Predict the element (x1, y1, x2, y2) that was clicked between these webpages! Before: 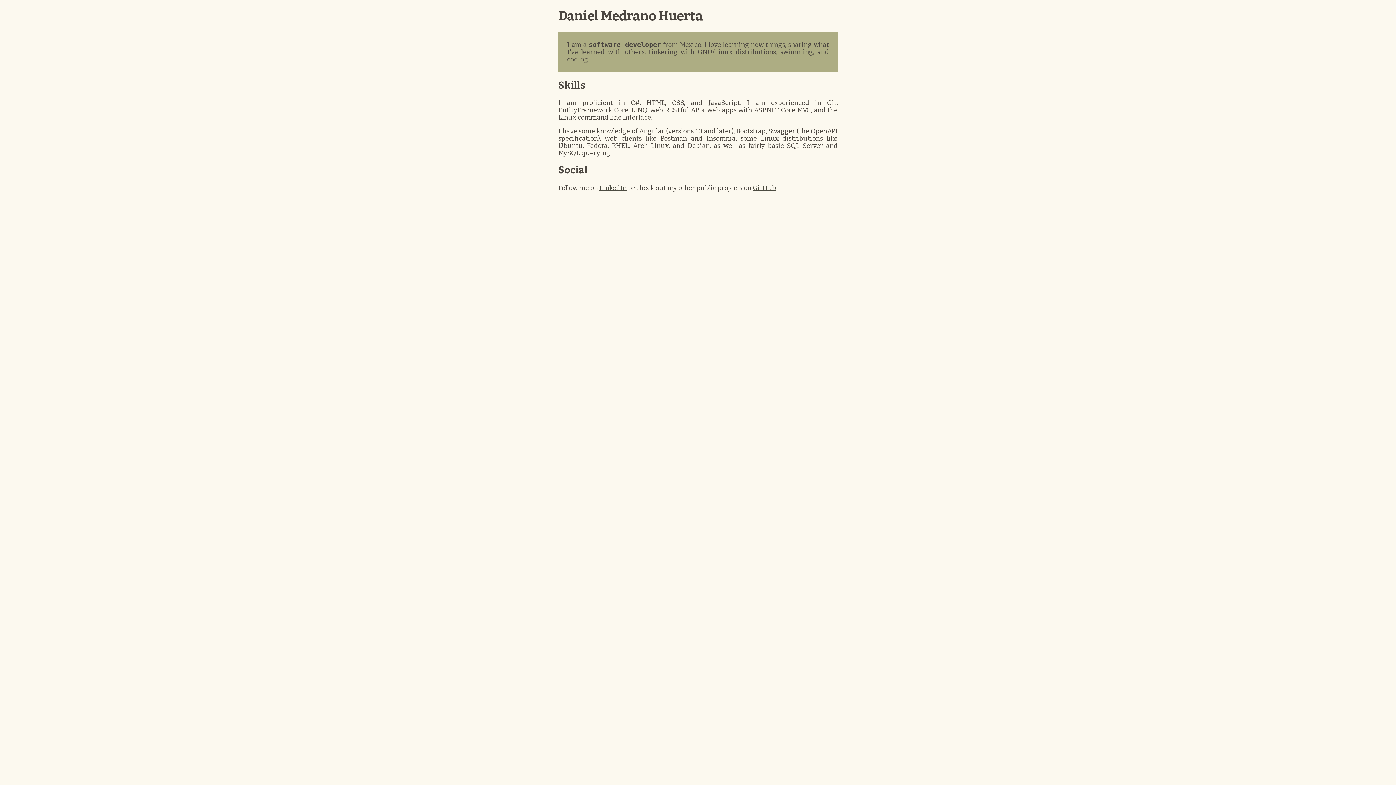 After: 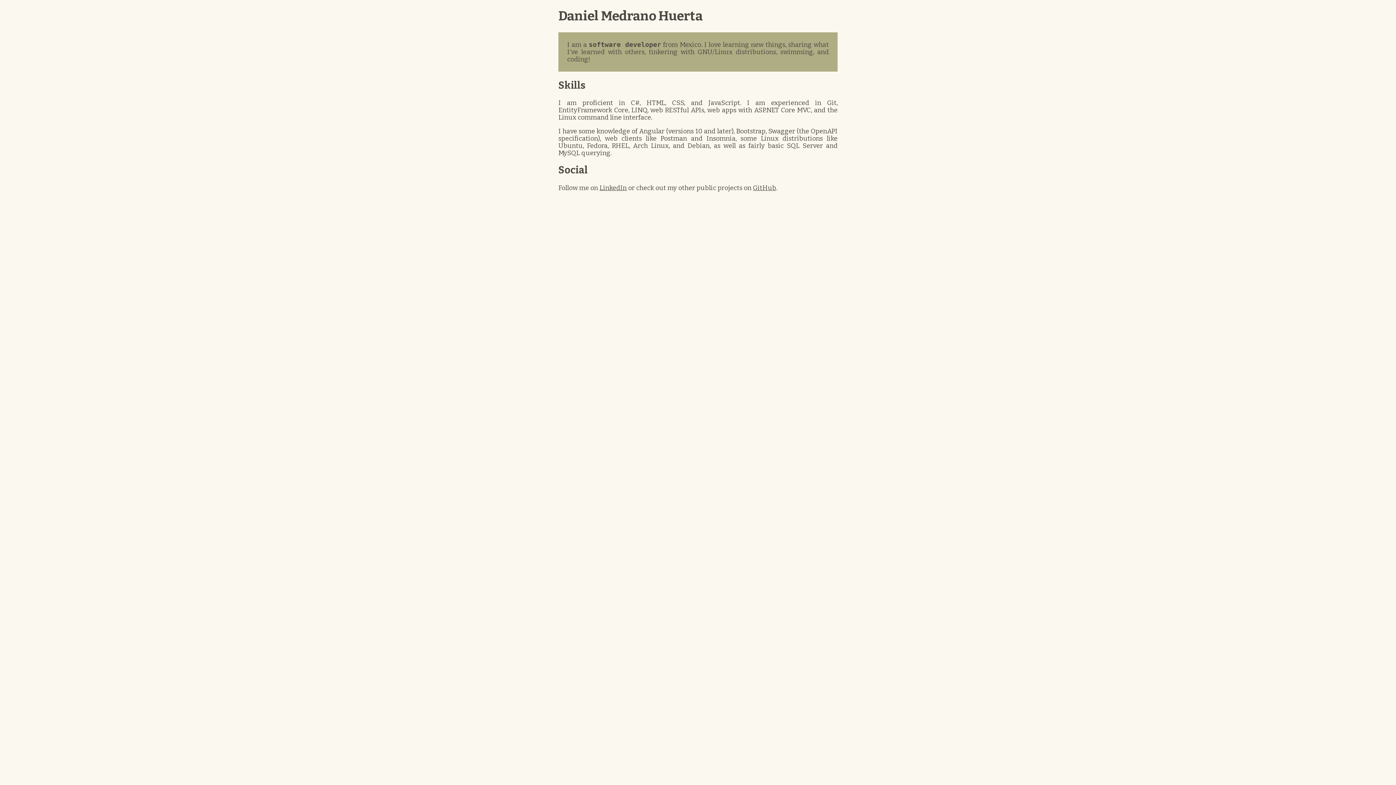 Action: bbox: (599, 183, 626, 191) label: LinkedIn